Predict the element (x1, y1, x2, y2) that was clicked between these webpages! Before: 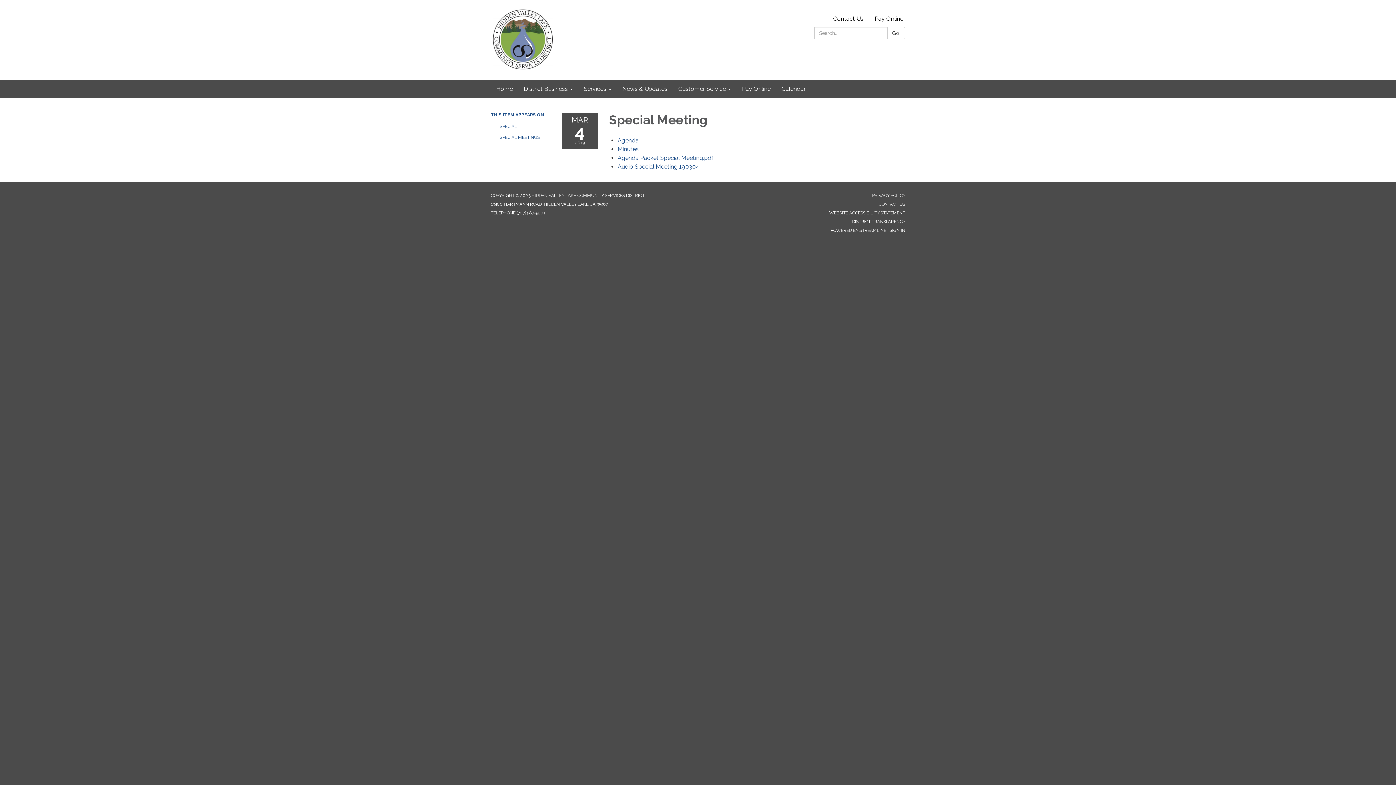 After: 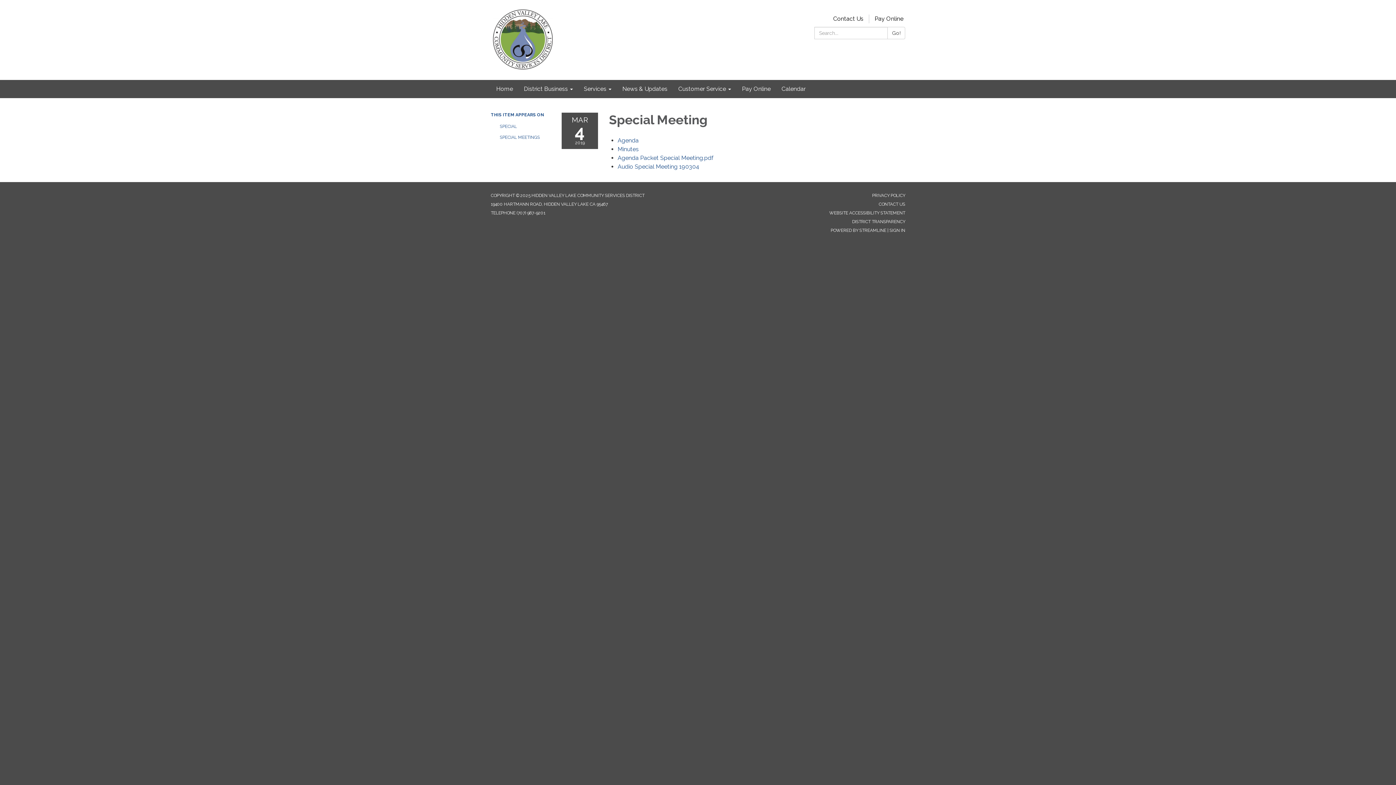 Action: label: STREAMLINE bbox: (859, 228, 886, 233)